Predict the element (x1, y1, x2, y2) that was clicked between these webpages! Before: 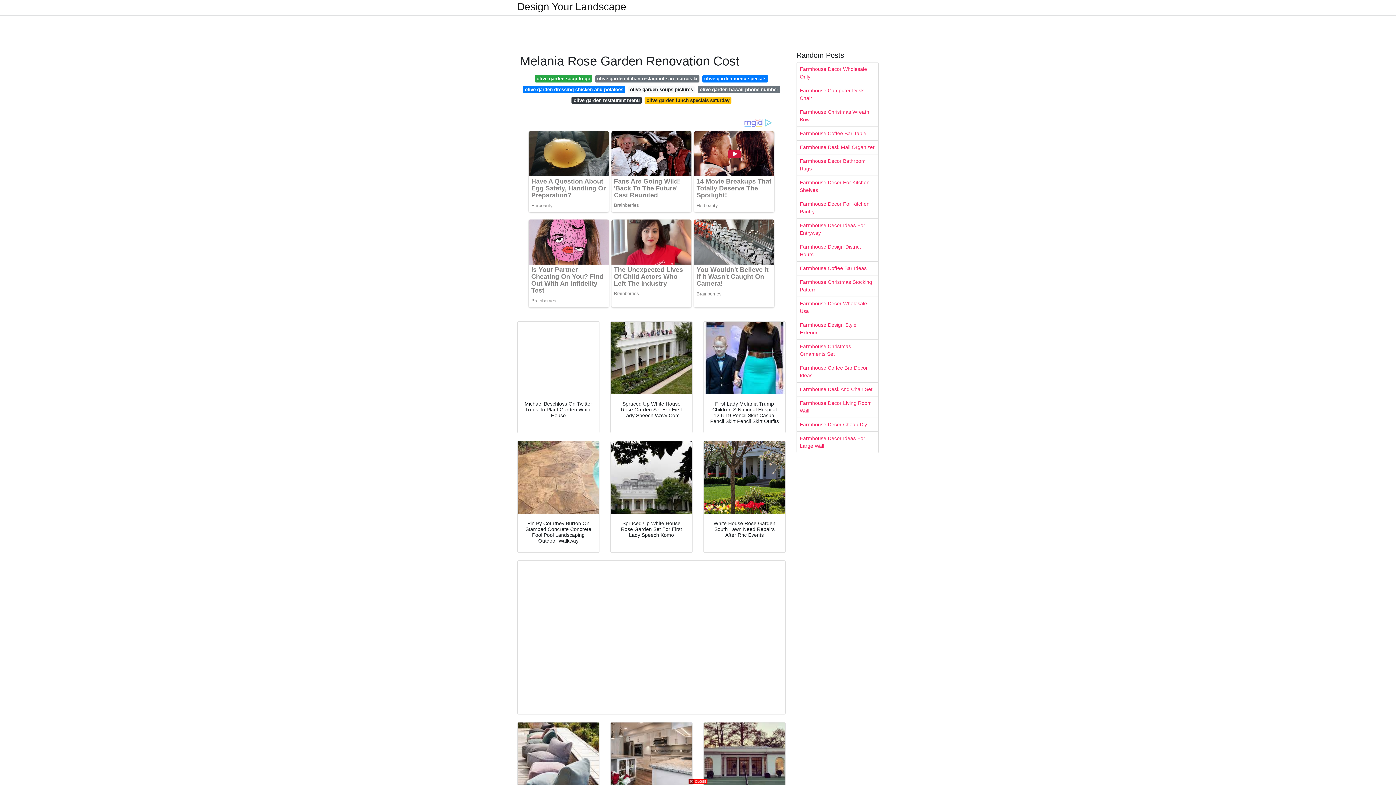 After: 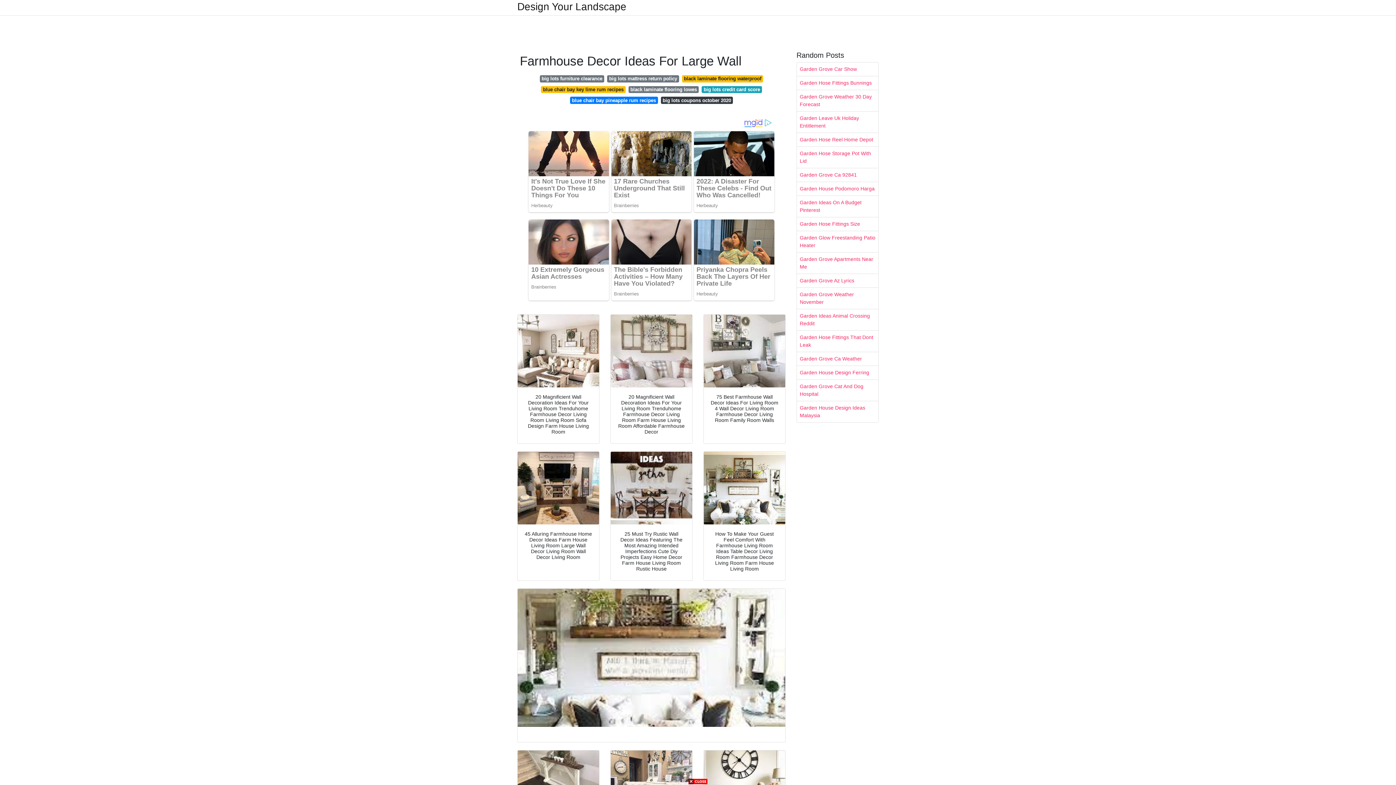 Action: label: Farmhouse Decor Ideas For Large Wall bbox: (797, 432, 878, 453)